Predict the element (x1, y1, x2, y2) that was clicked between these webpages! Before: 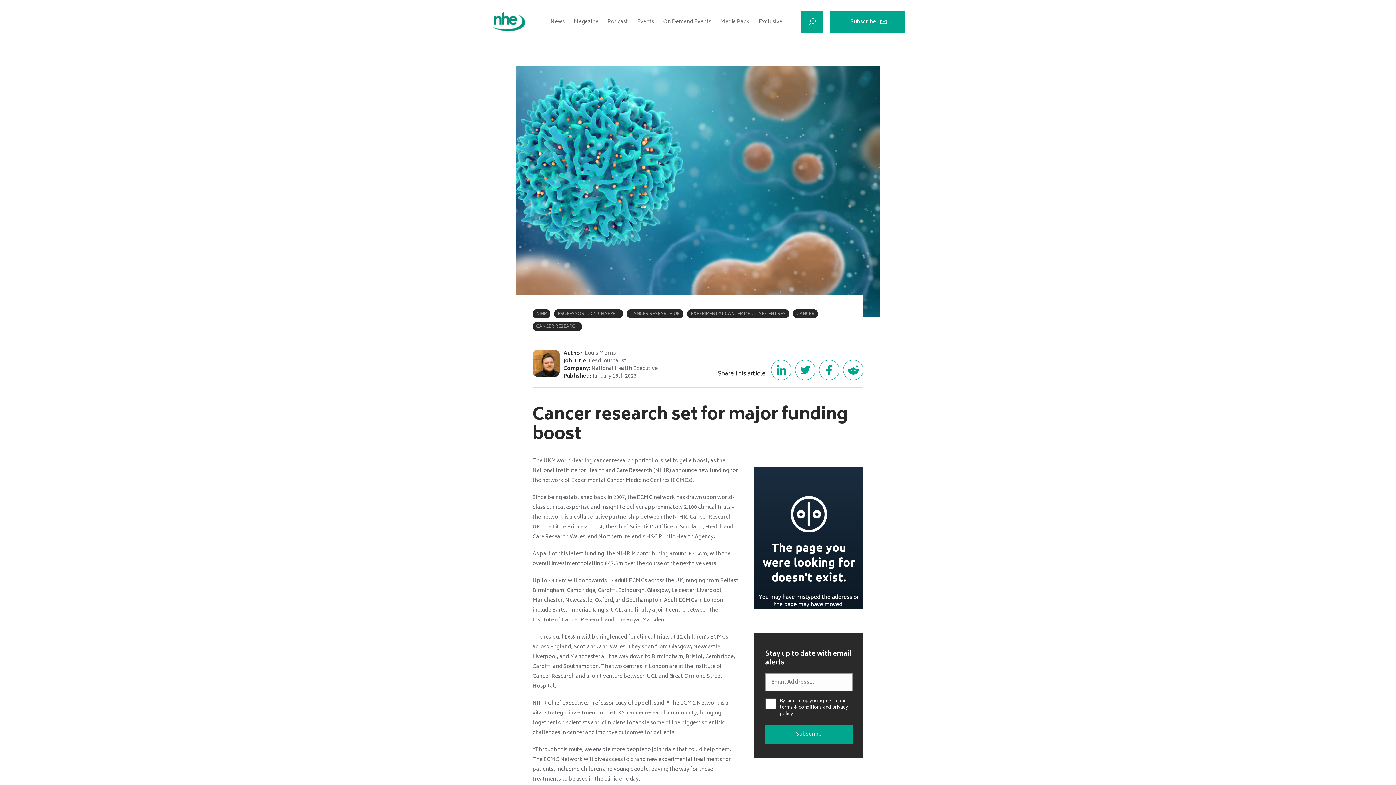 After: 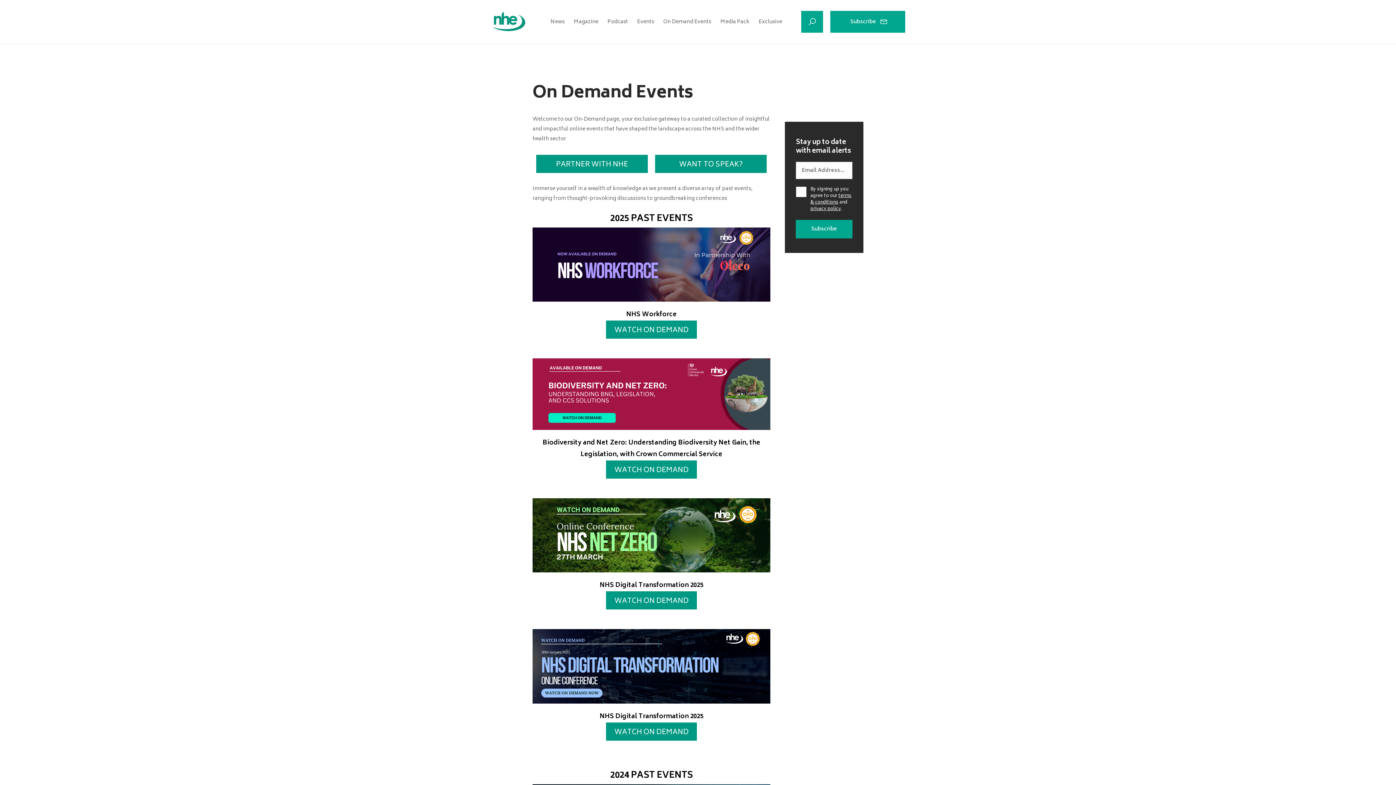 Action: bbox: (663, 17, 711, 26) label: On Demand Events